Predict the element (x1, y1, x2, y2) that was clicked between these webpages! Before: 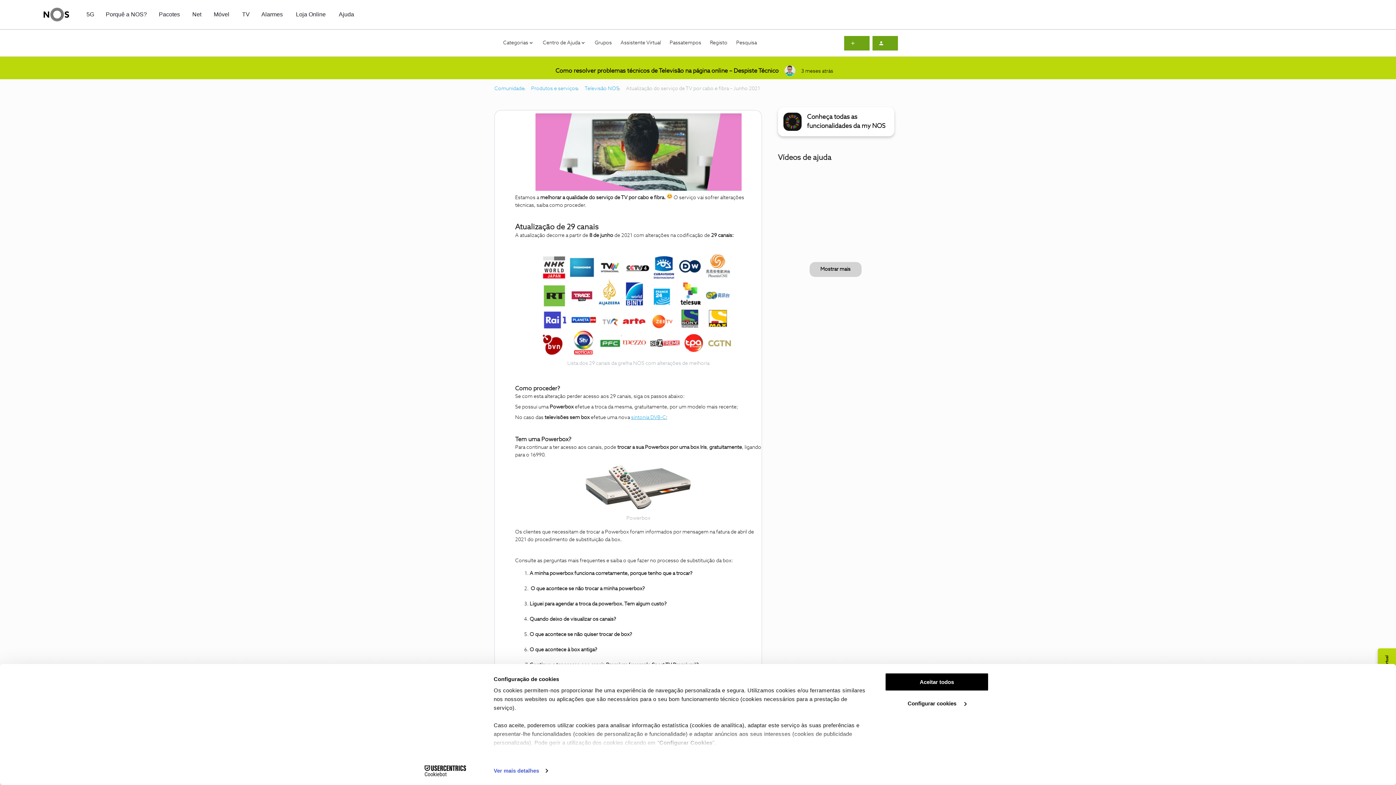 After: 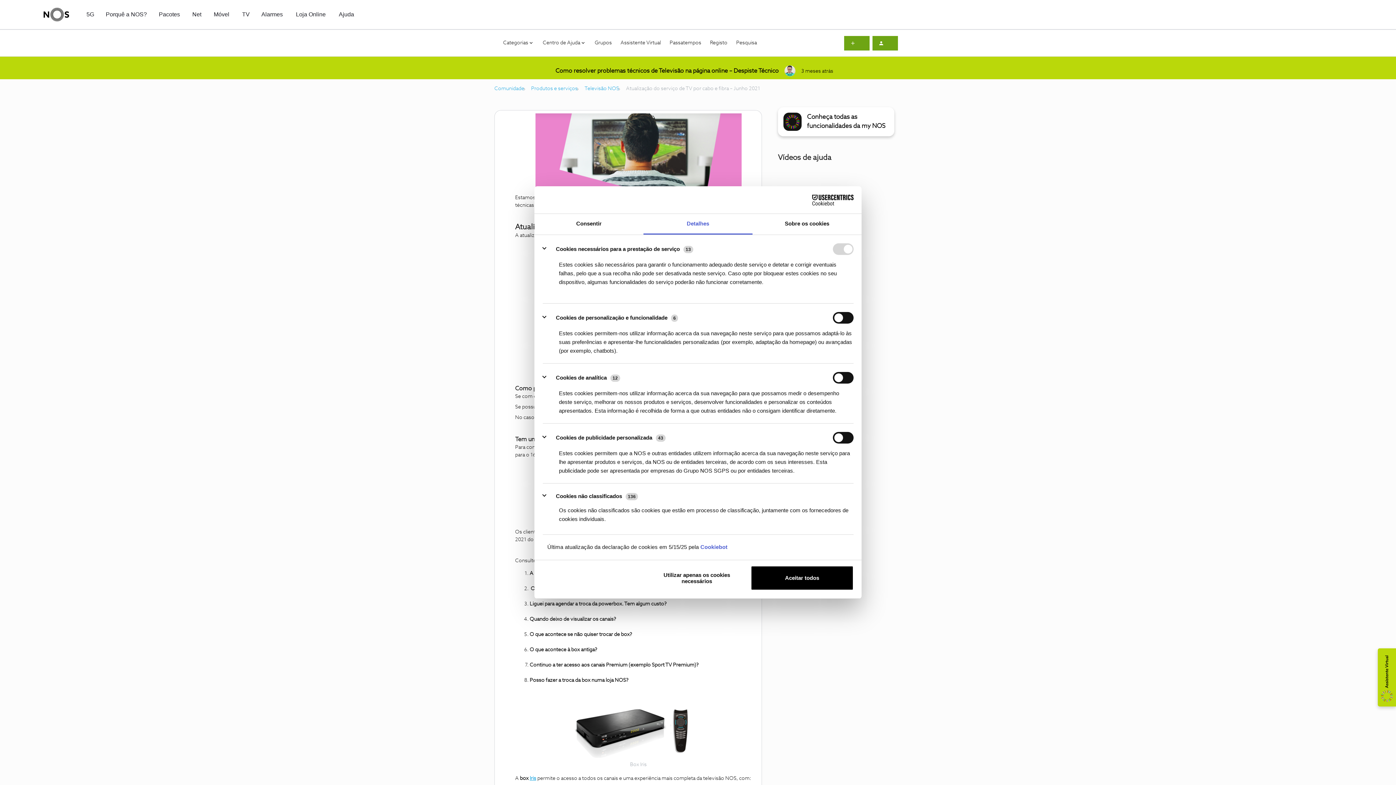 Action: label: Configurar cookies  bbox: (885, 694, 989, 712)